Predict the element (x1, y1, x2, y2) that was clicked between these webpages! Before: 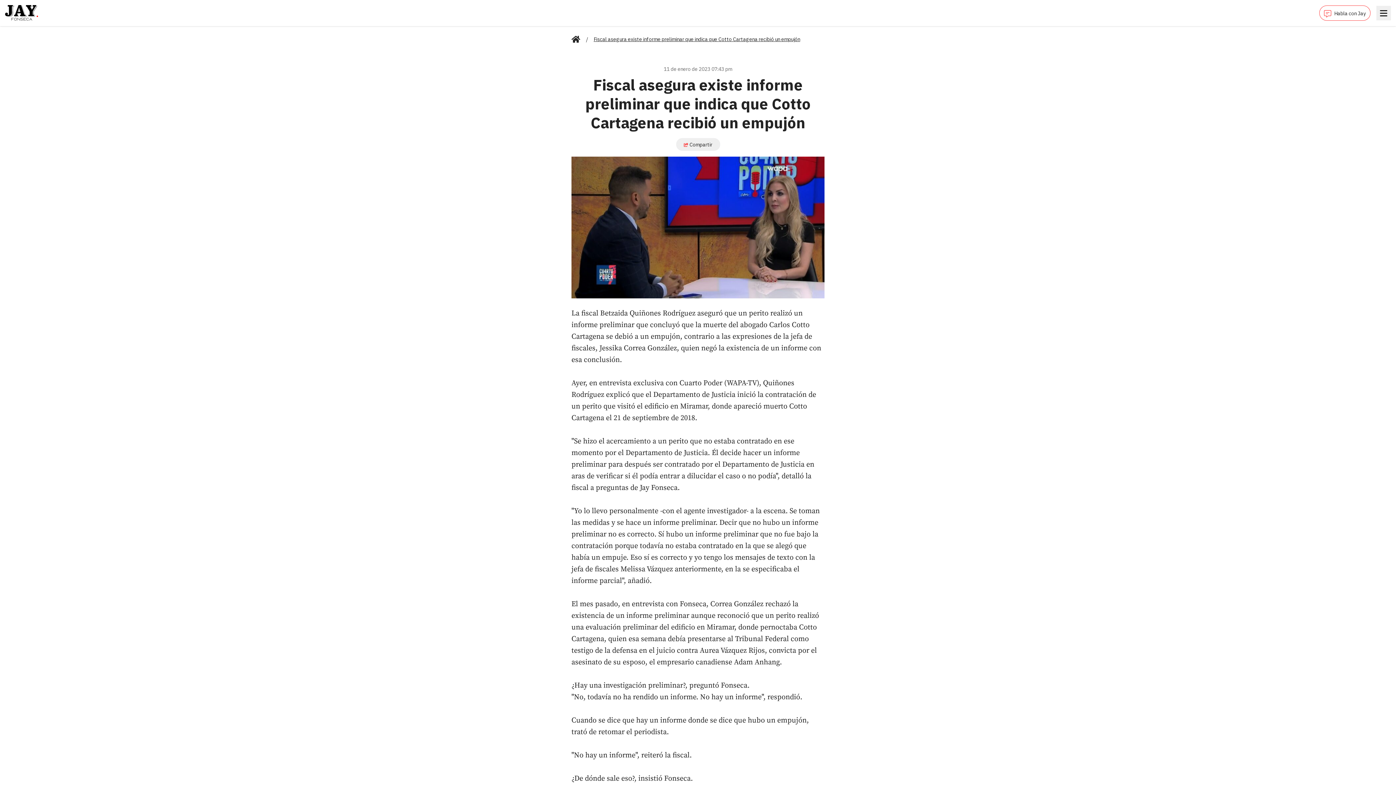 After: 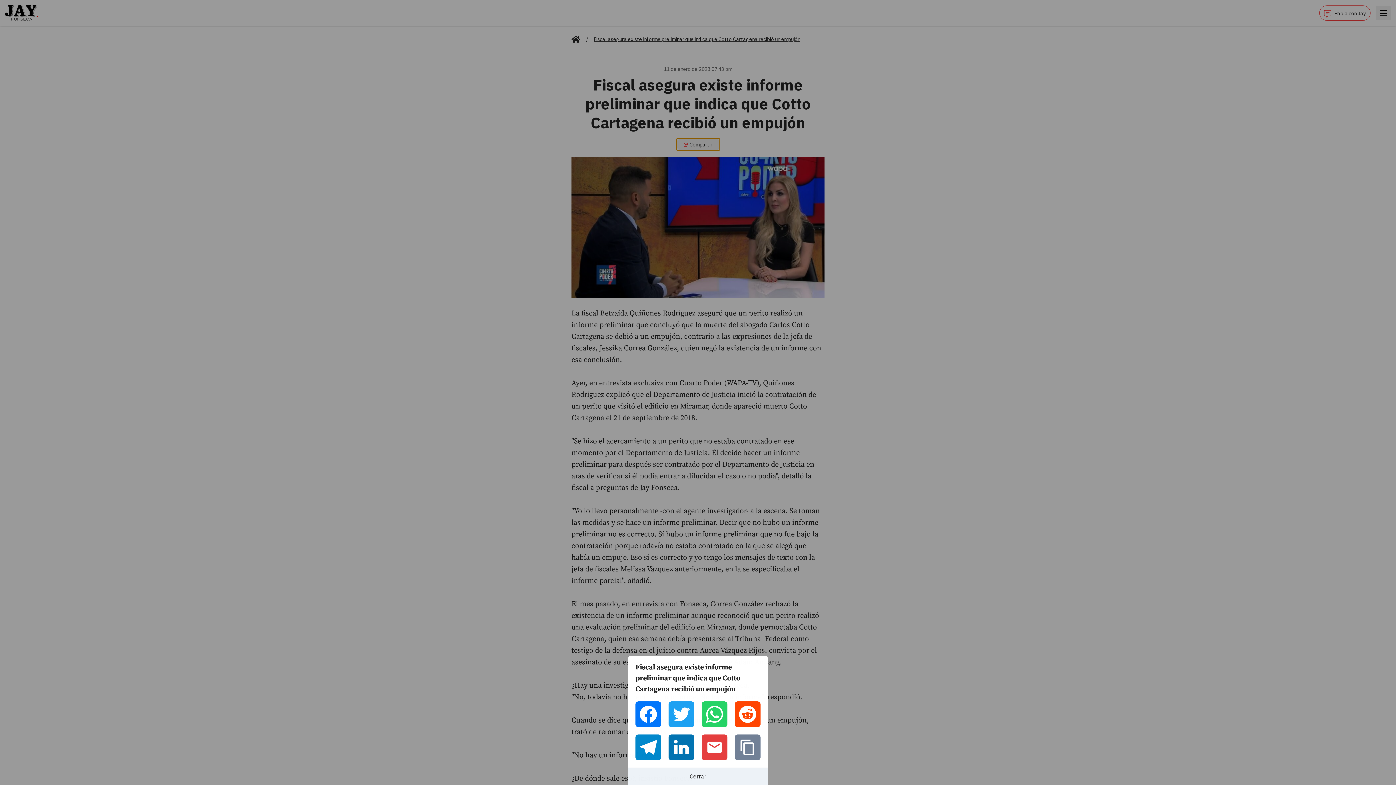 Action: label: Compartir bbox: (676, 138, 720, 151)